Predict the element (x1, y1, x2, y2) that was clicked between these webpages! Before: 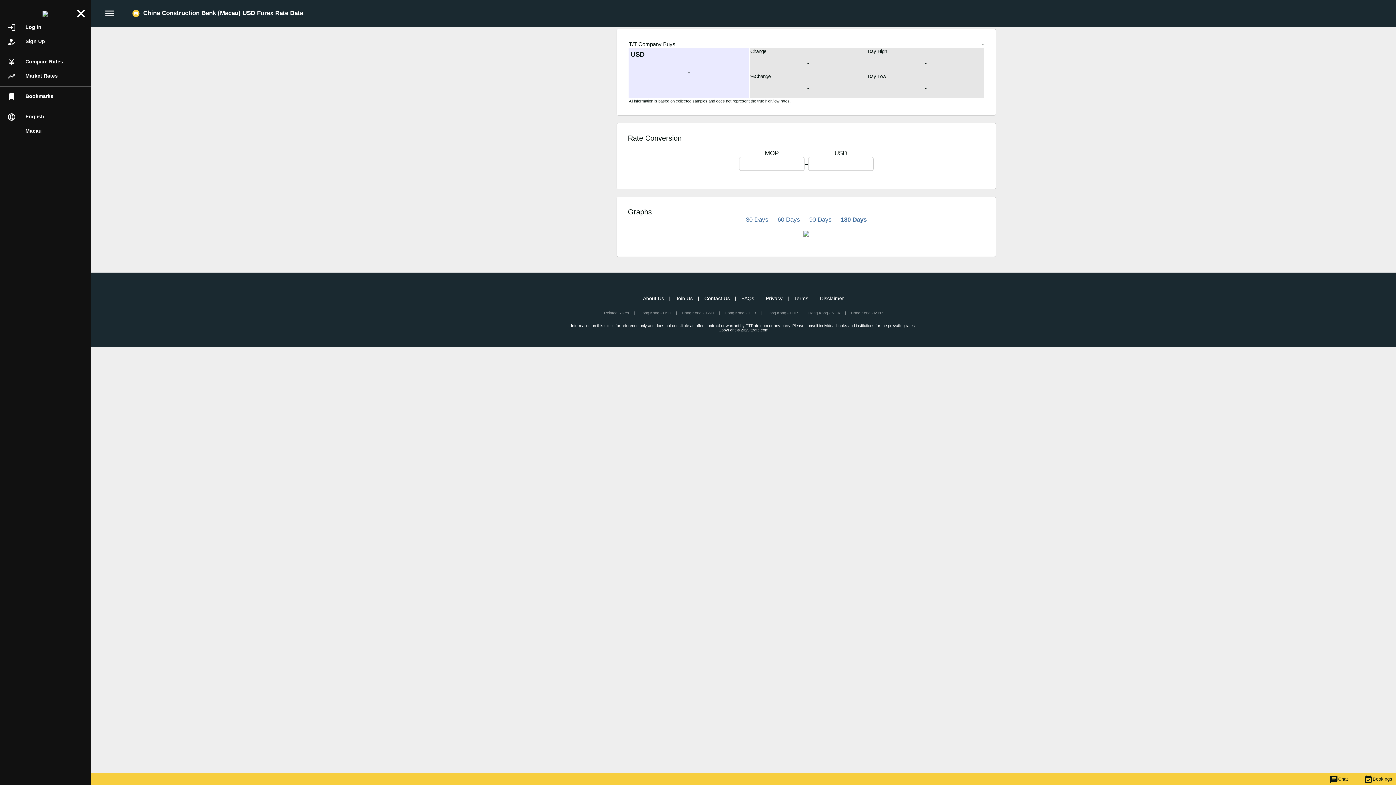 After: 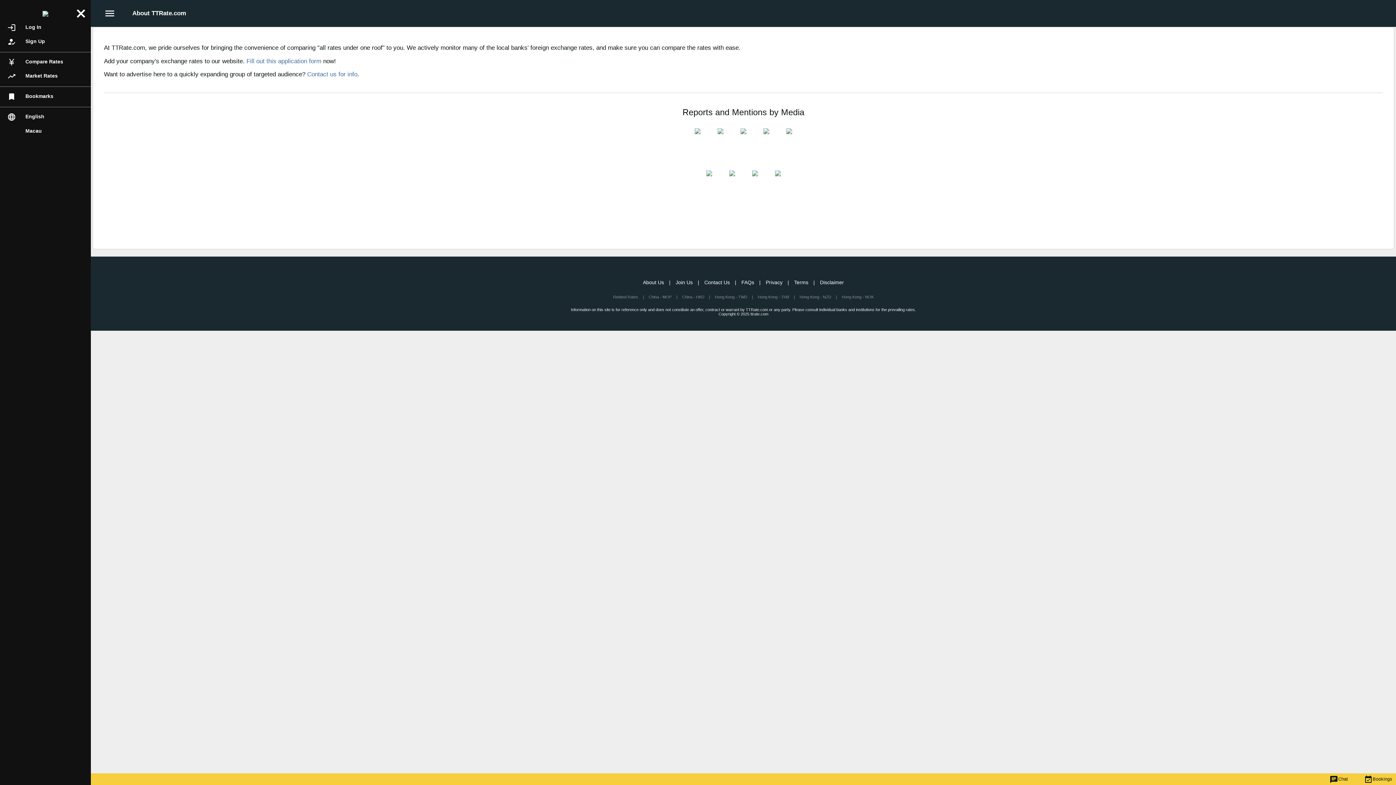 Action: bbox: (643, 295, 664, 301) label: About Us